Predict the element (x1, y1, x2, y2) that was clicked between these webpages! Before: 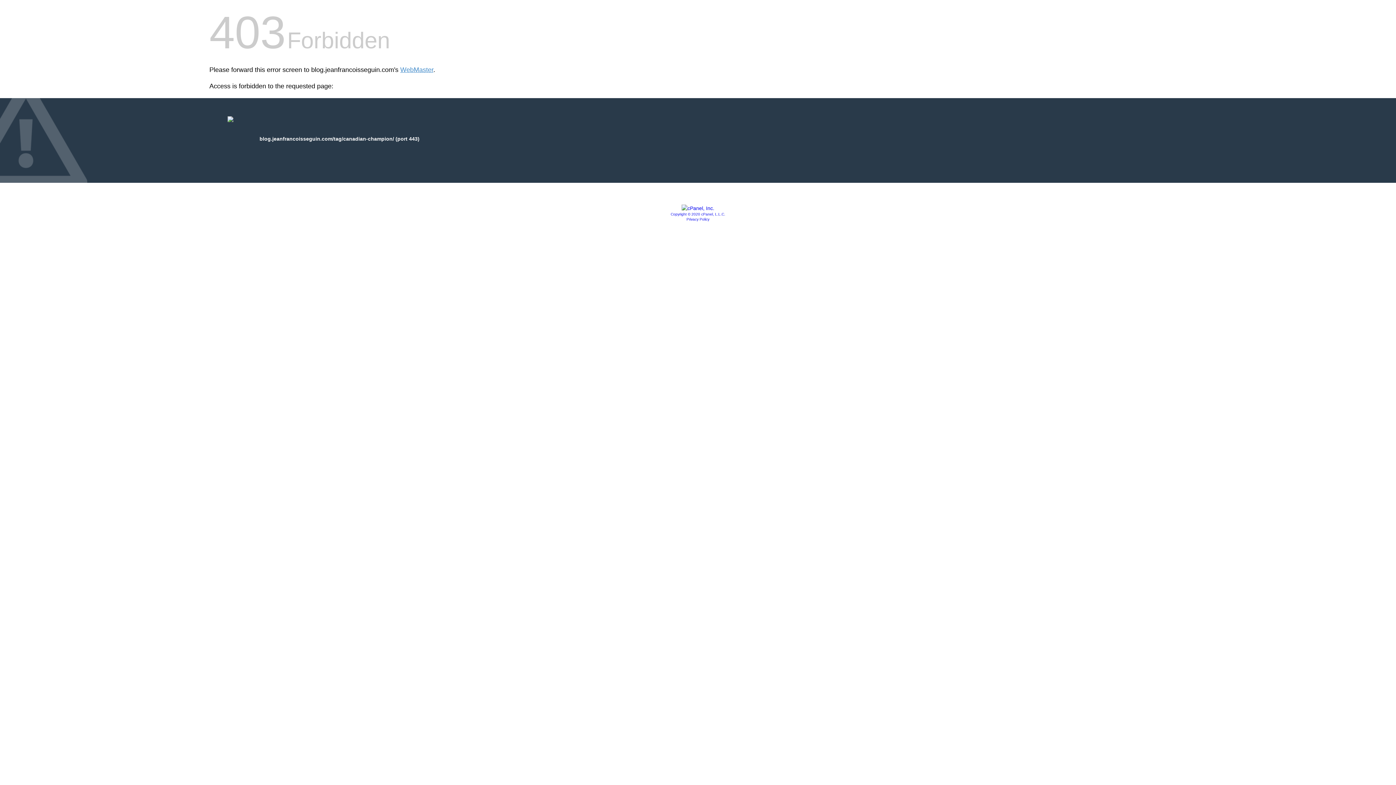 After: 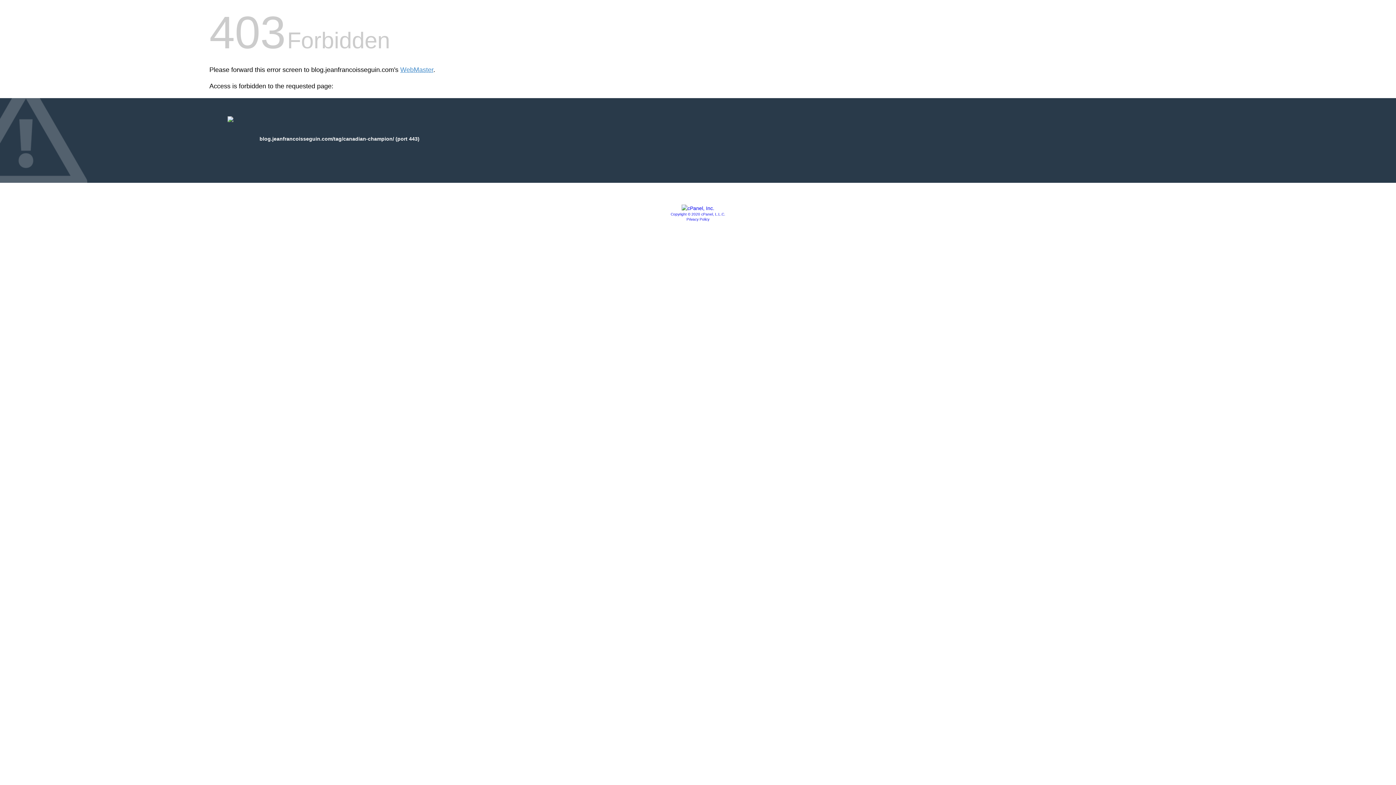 Action: bbox: (670, 212, 725, 216) label: Copyright © 2020 cPanel, L.L.C.